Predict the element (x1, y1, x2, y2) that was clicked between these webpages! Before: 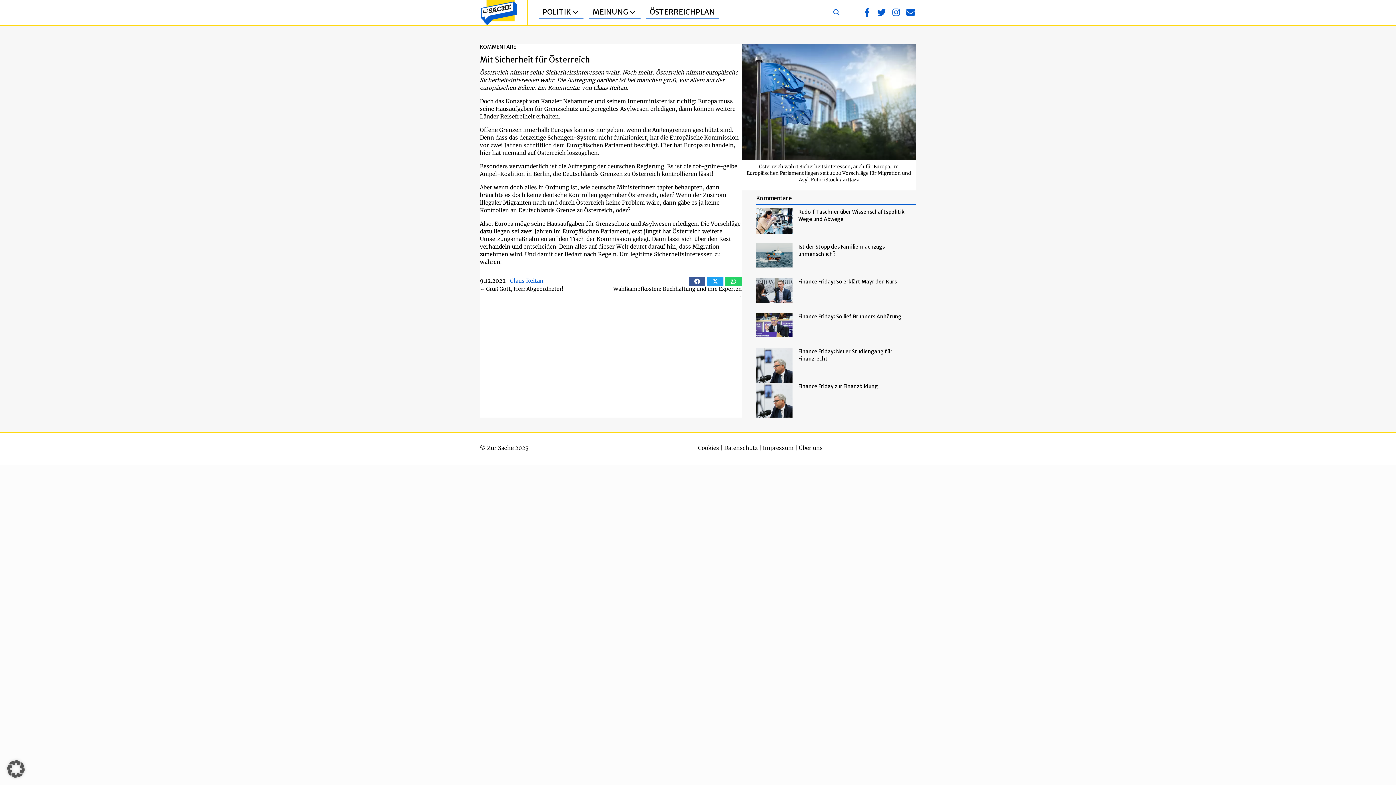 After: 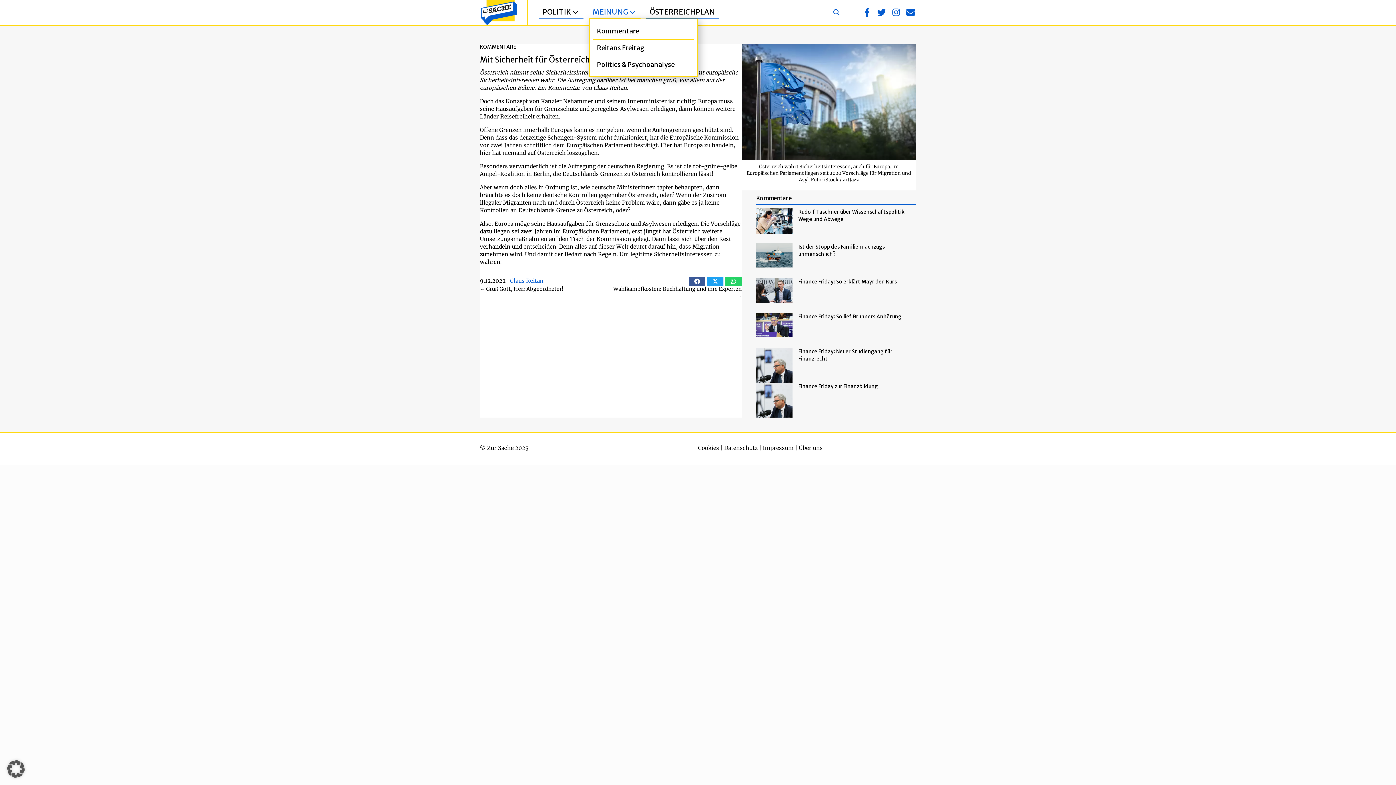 Action: label: MEINUNG bbox: (589, 6, 640, 18)